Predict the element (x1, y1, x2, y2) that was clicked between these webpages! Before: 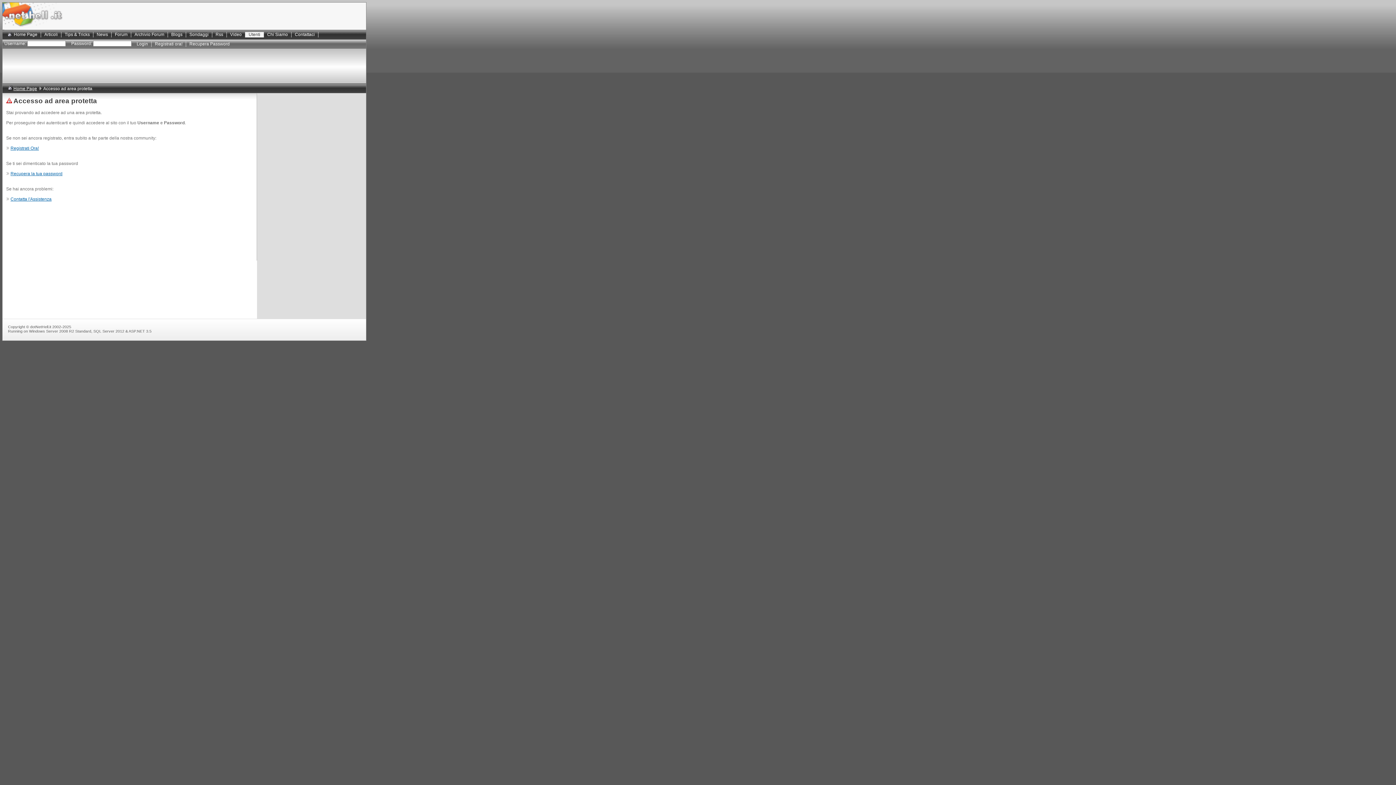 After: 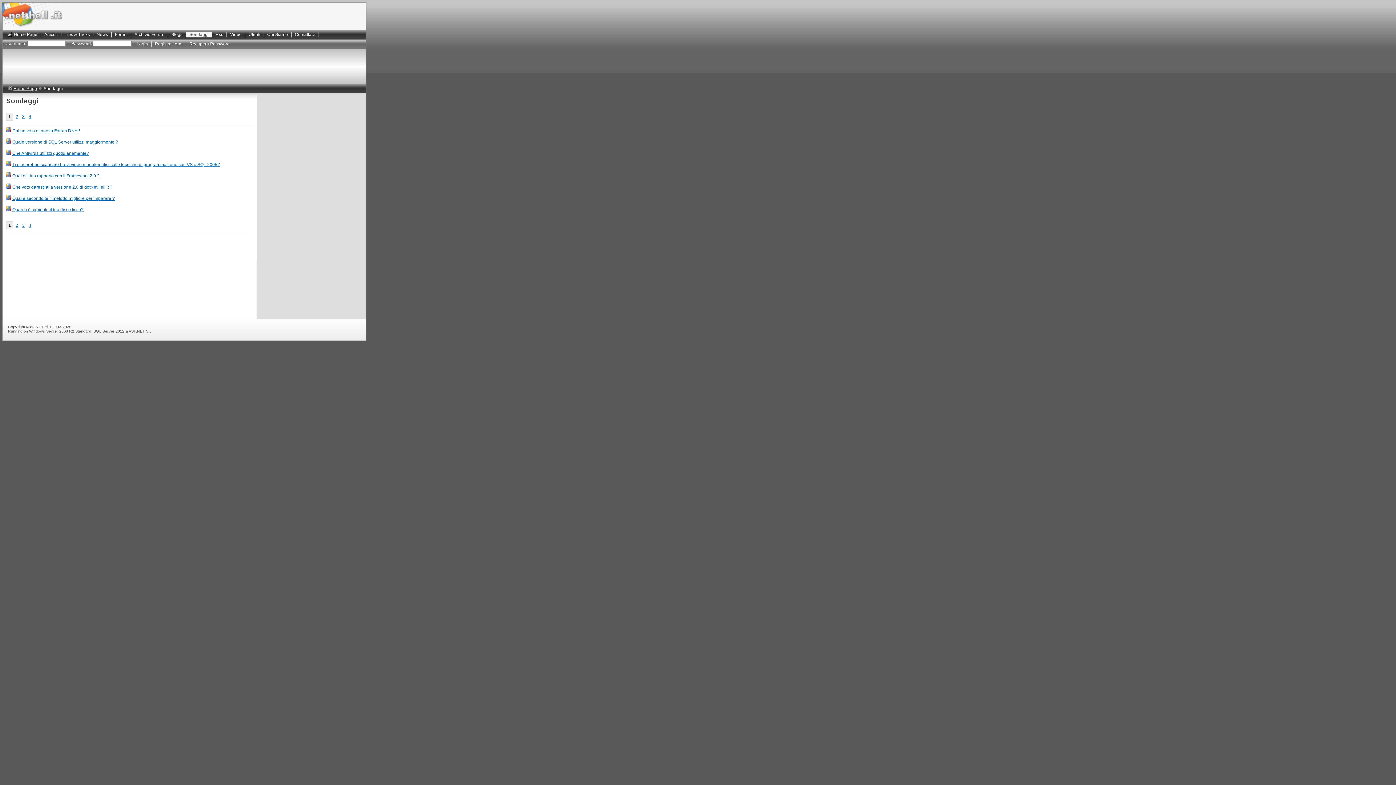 Action: label: Sondaggi bbox: (186, 32, 212, 37)